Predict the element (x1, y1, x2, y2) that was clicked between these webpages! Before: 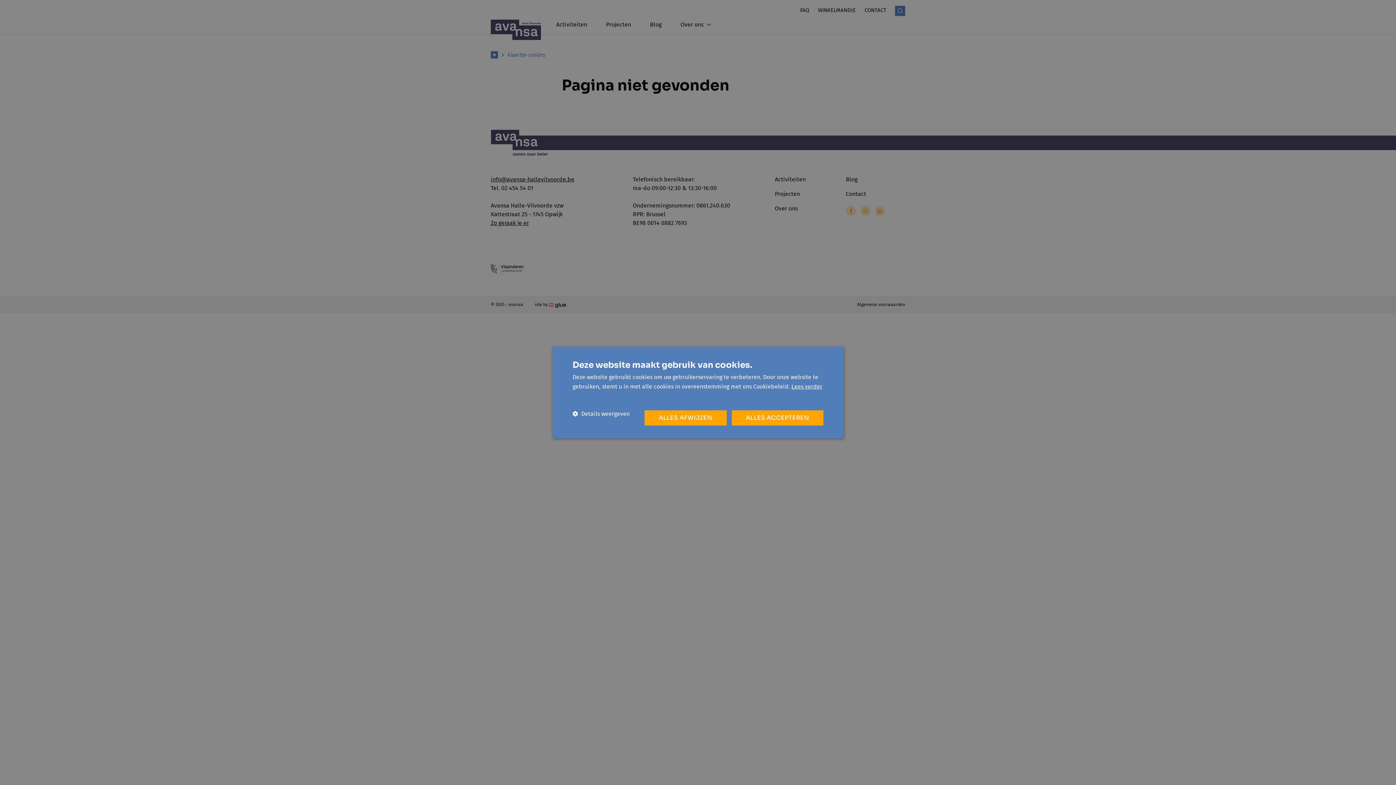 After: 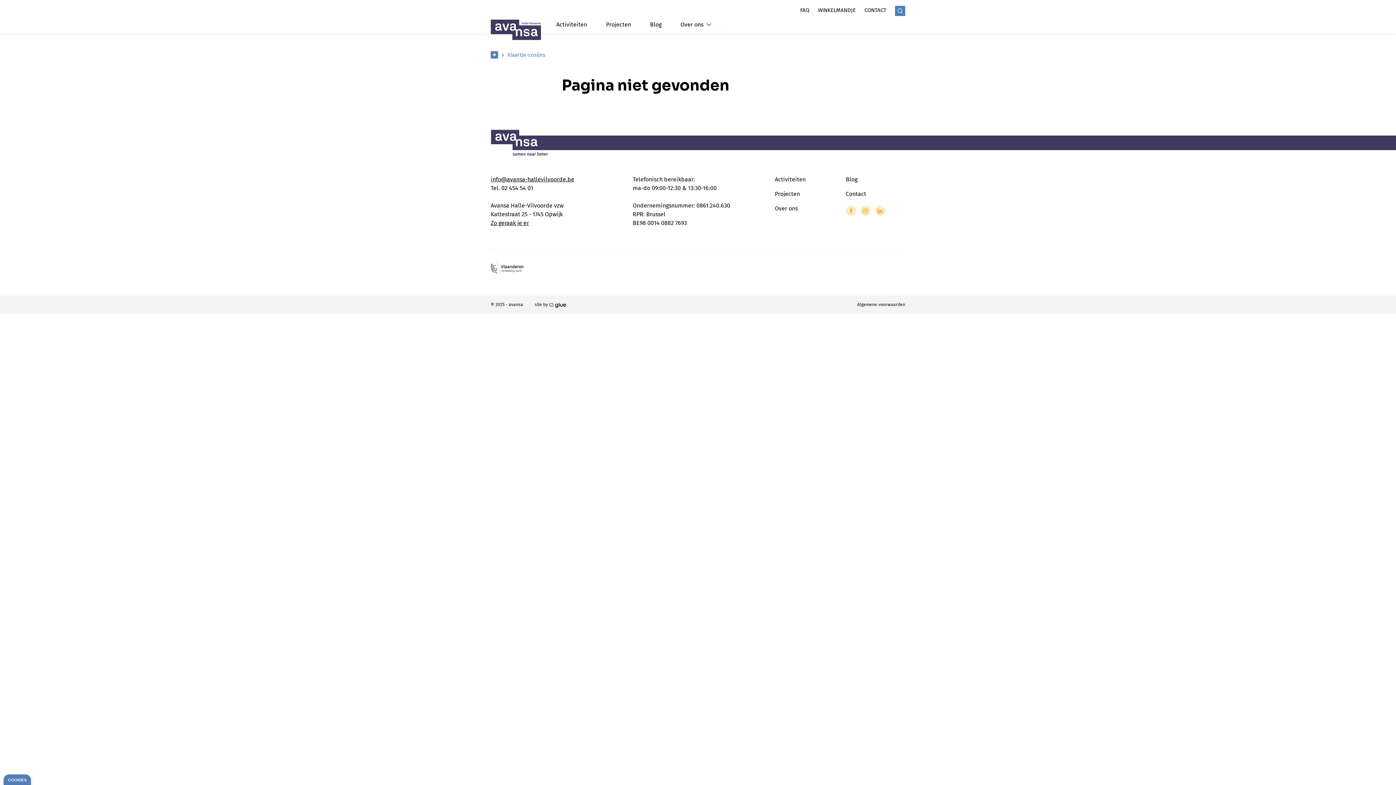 Action: bbox: (731, 410, 823, 425) label: ALLES ACCEPTEREN